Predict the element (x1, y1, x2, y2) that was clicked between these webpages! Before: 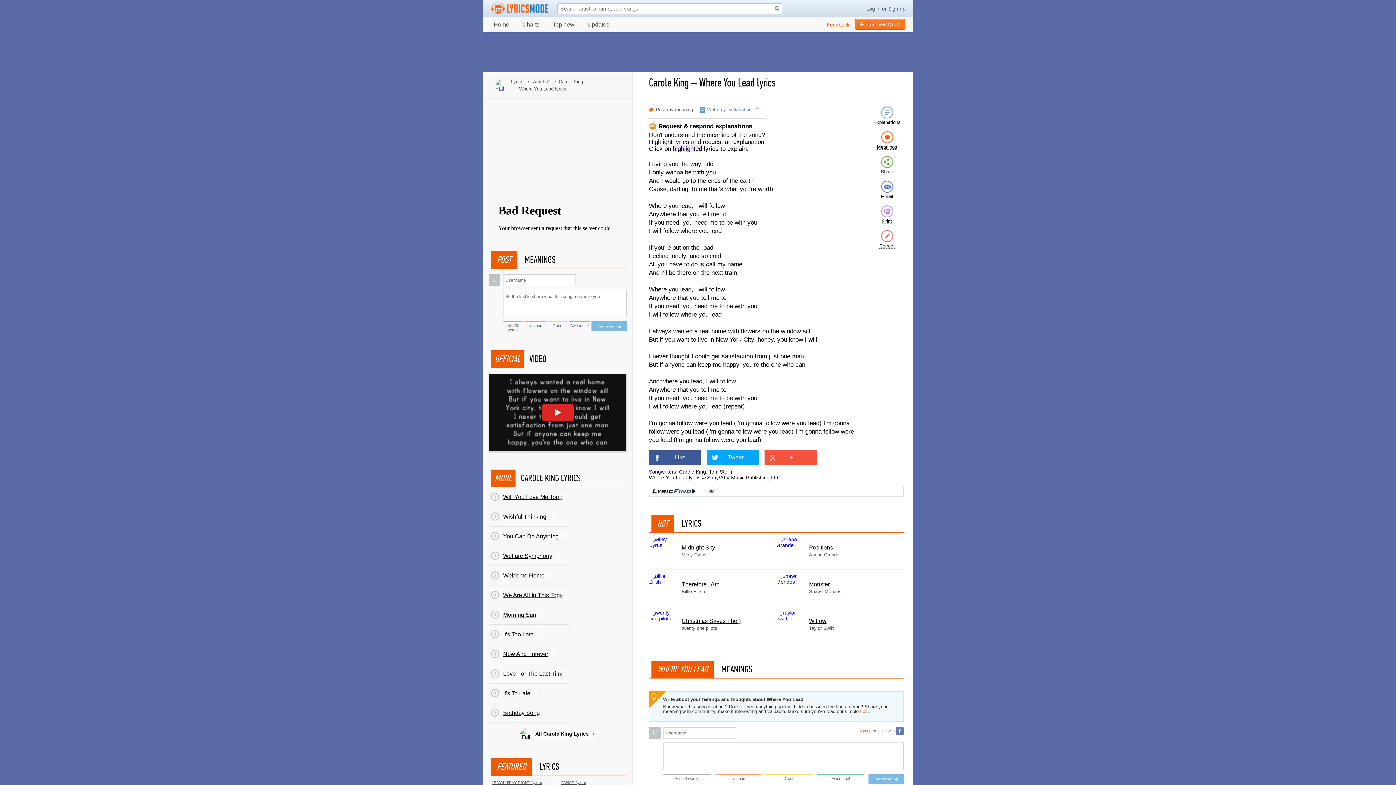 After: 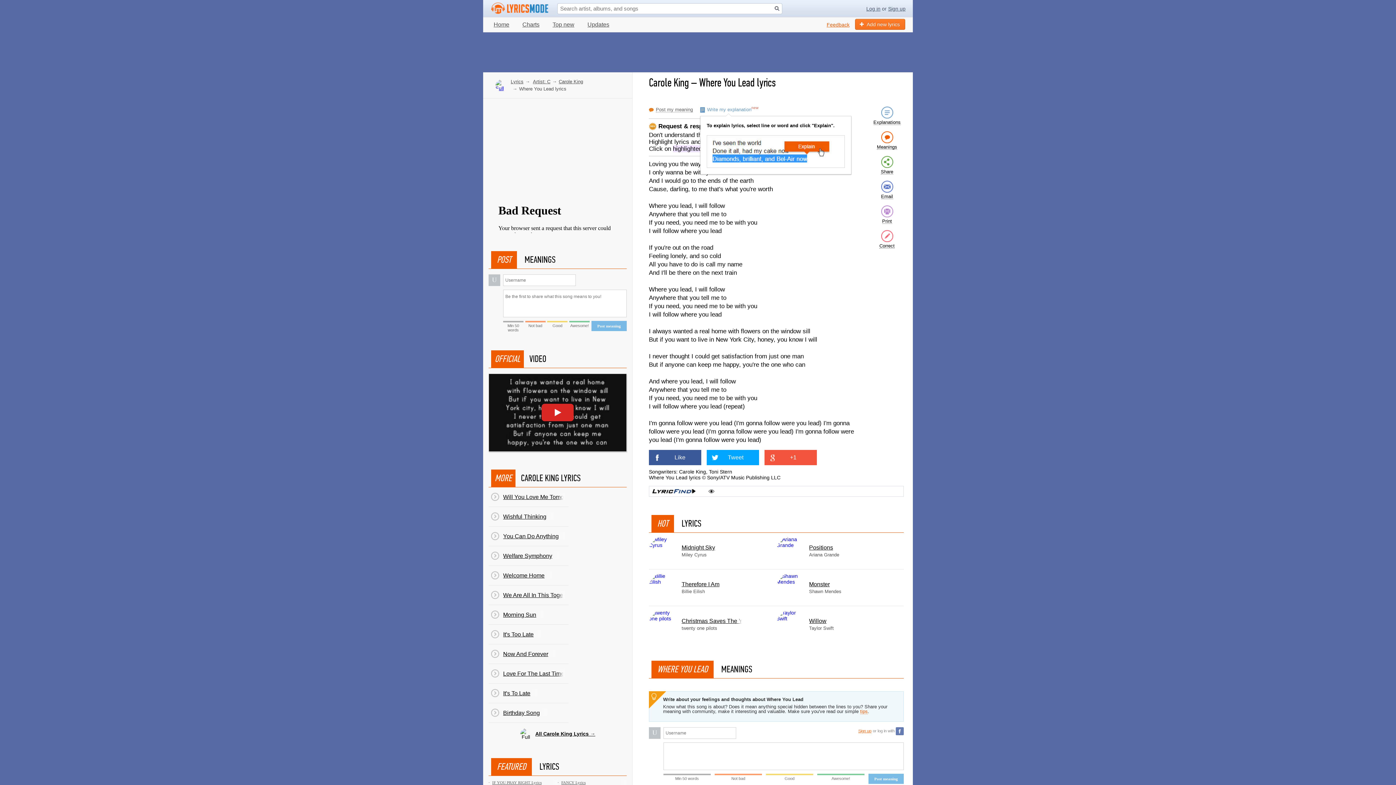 Action: label: Write my explanationnew bbox: (707, 107, 758, 112)